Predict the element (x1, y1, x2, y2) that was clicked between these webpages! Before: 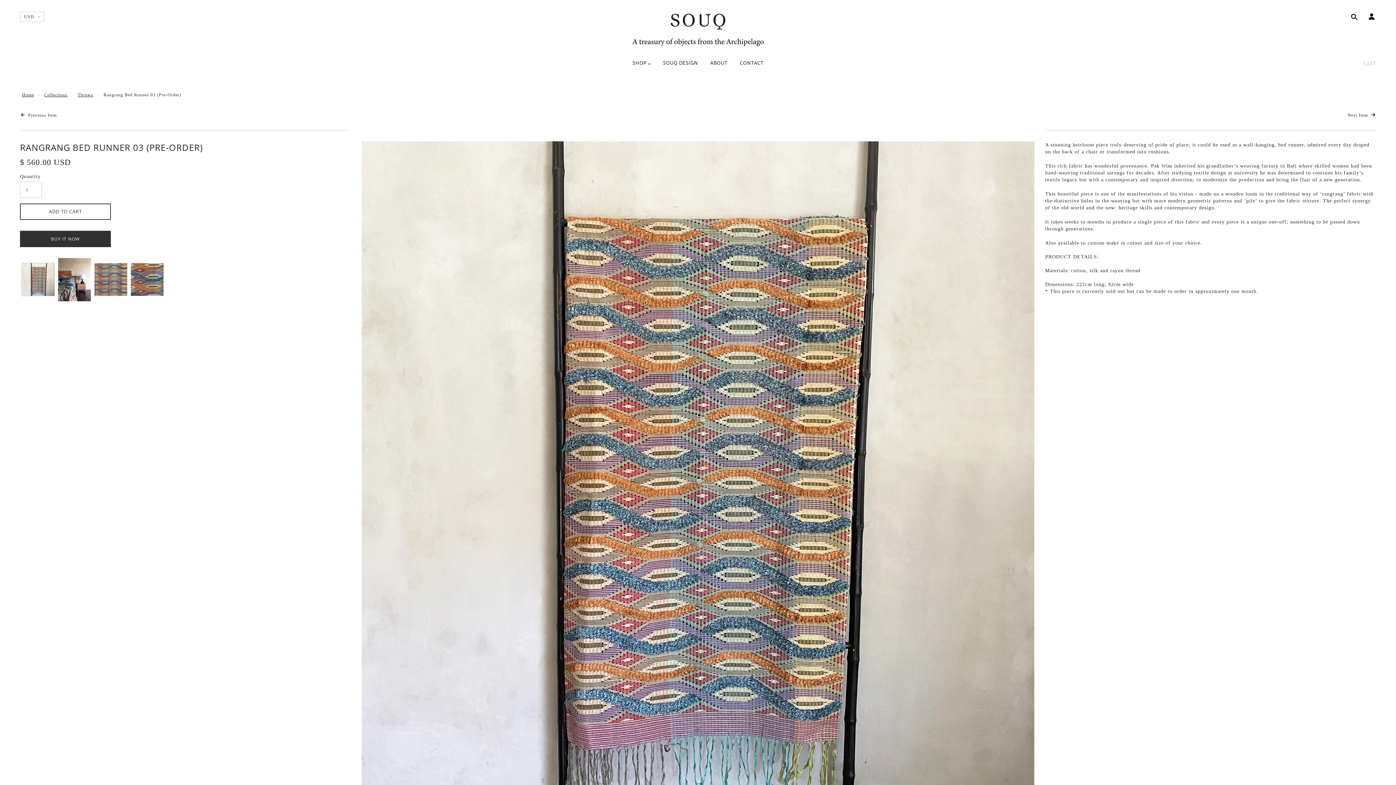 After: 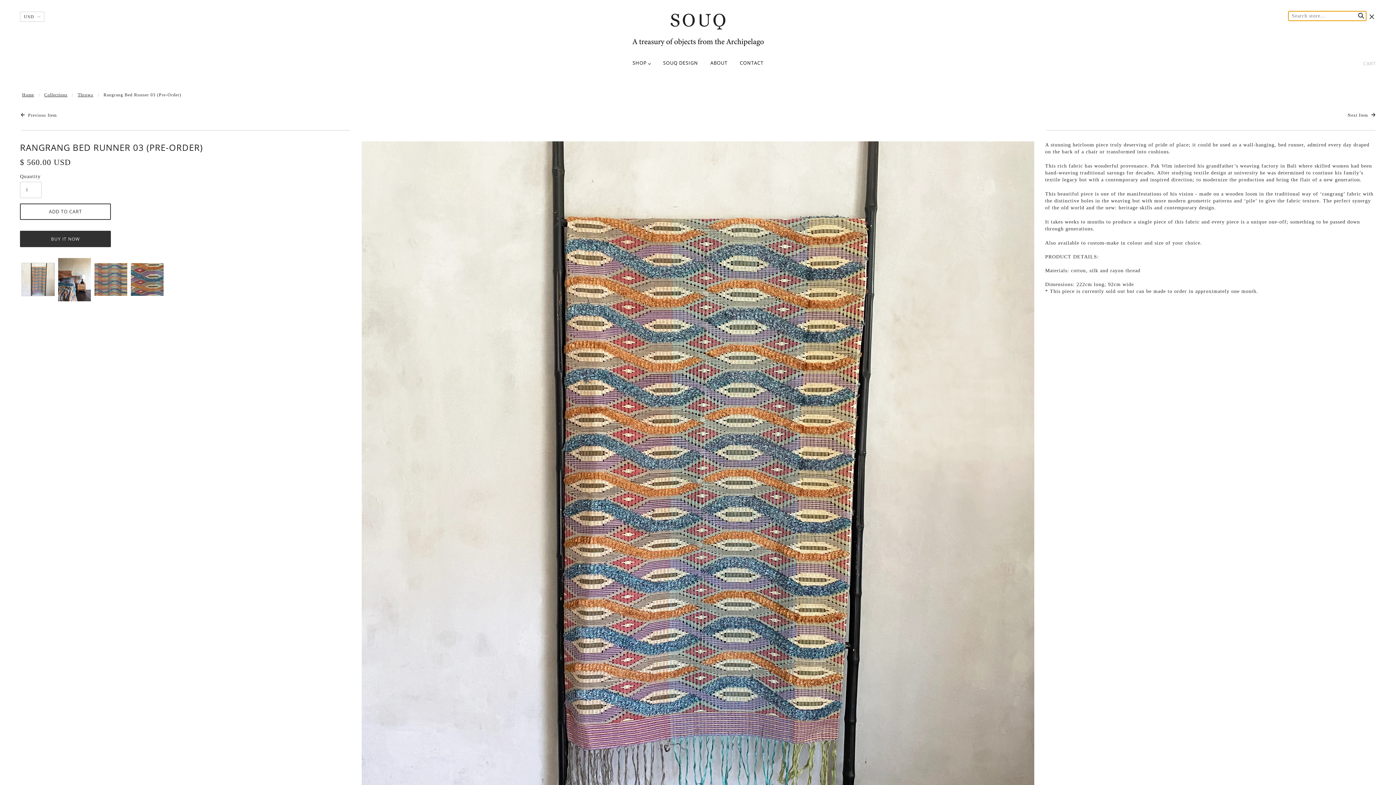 Action: bbox: (1347, 13, 1358, 21)